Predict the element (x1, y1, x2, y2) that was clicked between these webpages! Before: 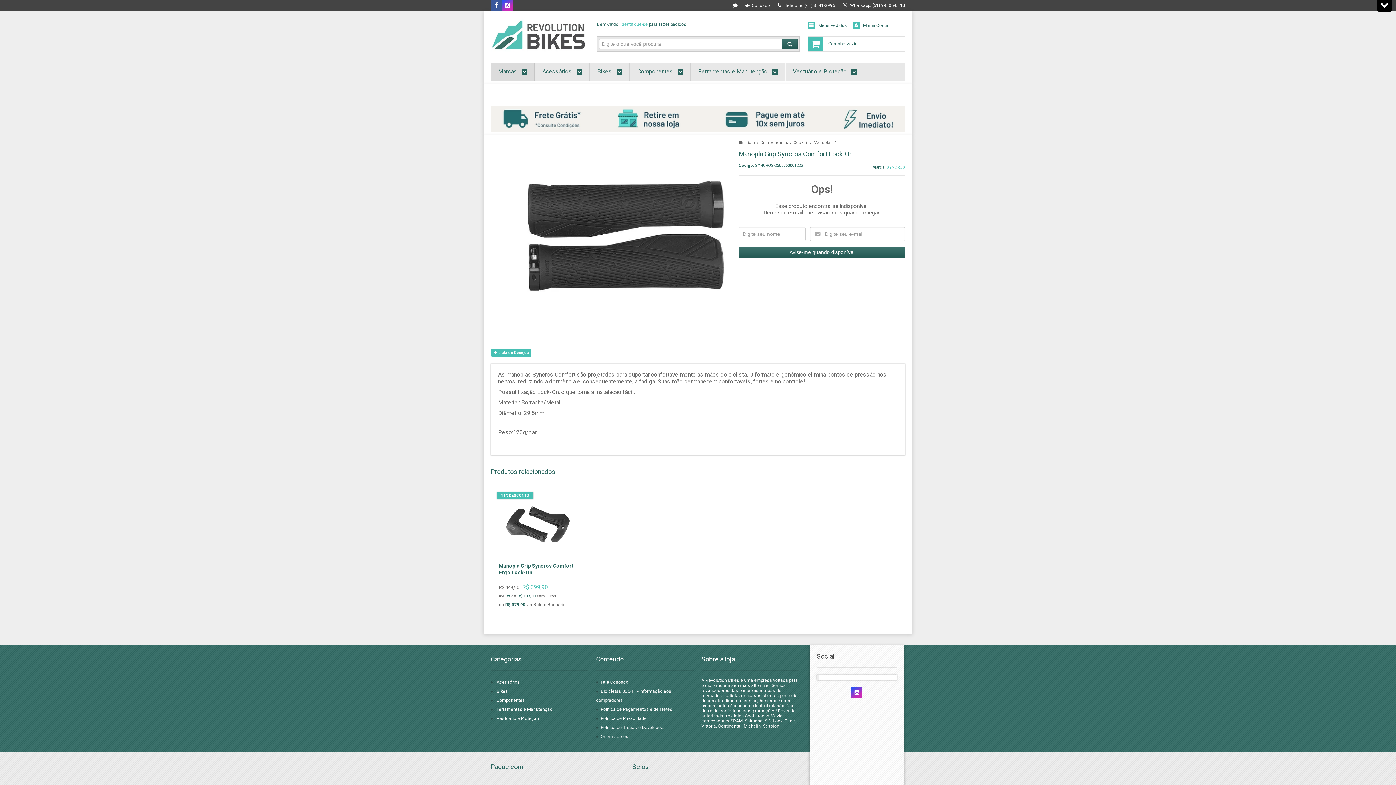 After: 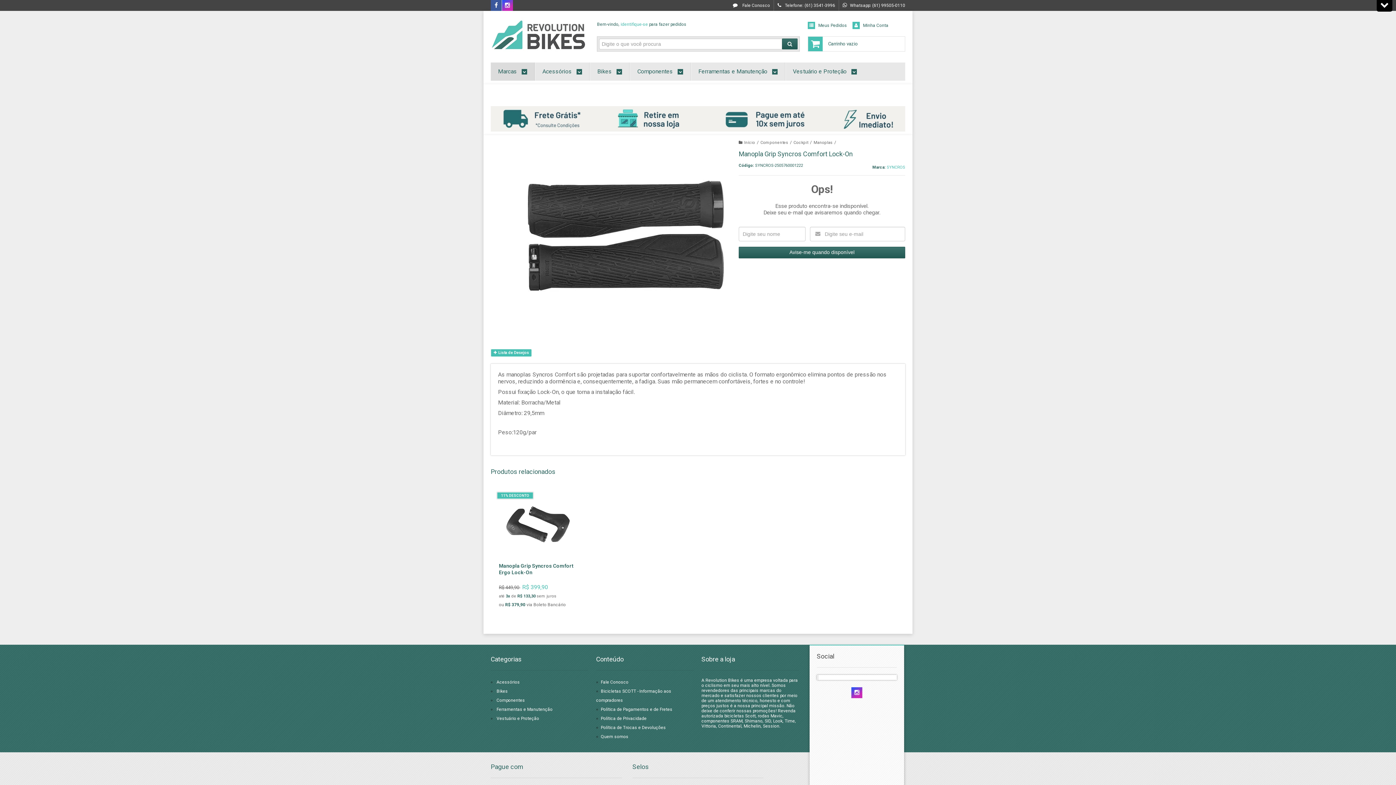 Action: label: Siga nos no Instagram bbox: (502, 3, 513, 8)